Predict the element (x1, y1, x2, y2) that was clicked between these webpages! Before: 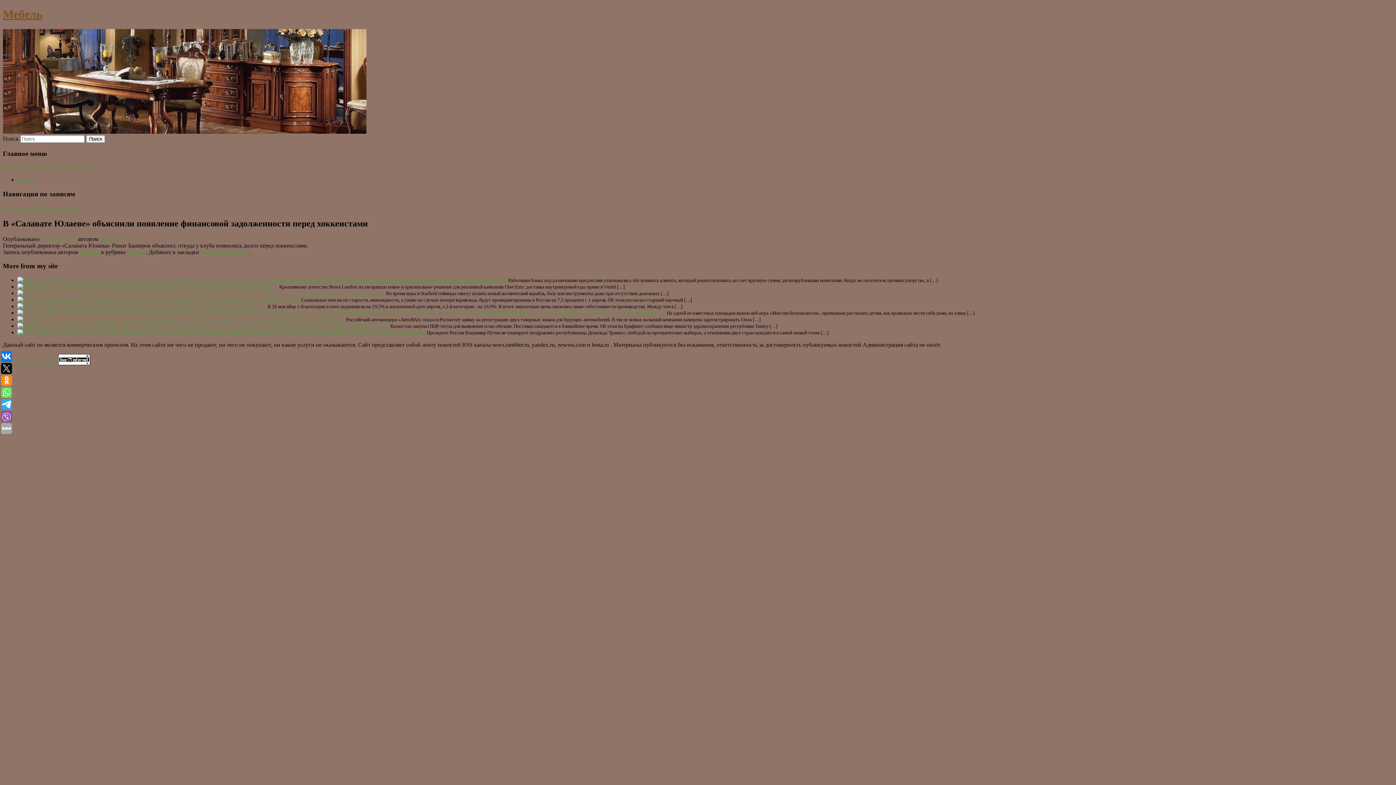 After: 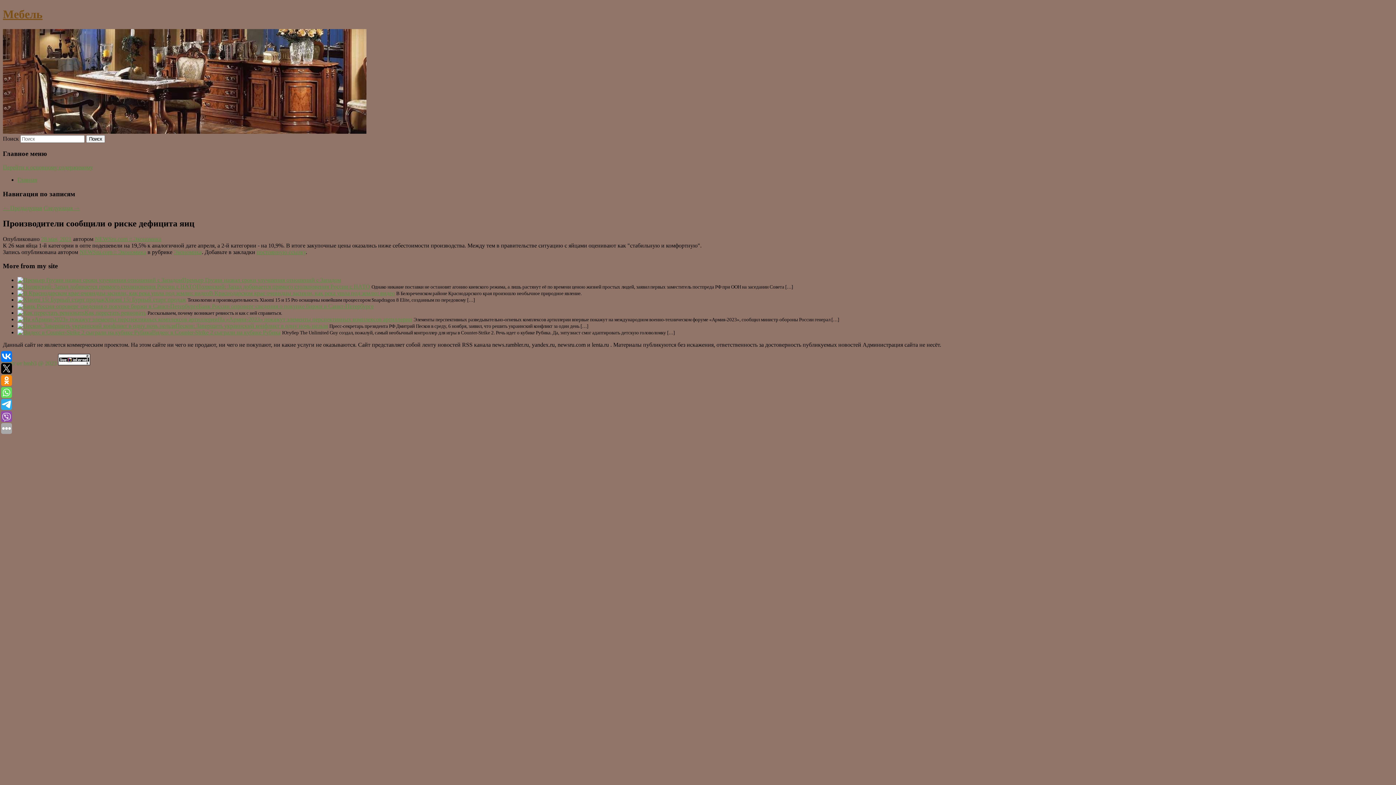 Action: bbox: (17, 303, 144, 309)